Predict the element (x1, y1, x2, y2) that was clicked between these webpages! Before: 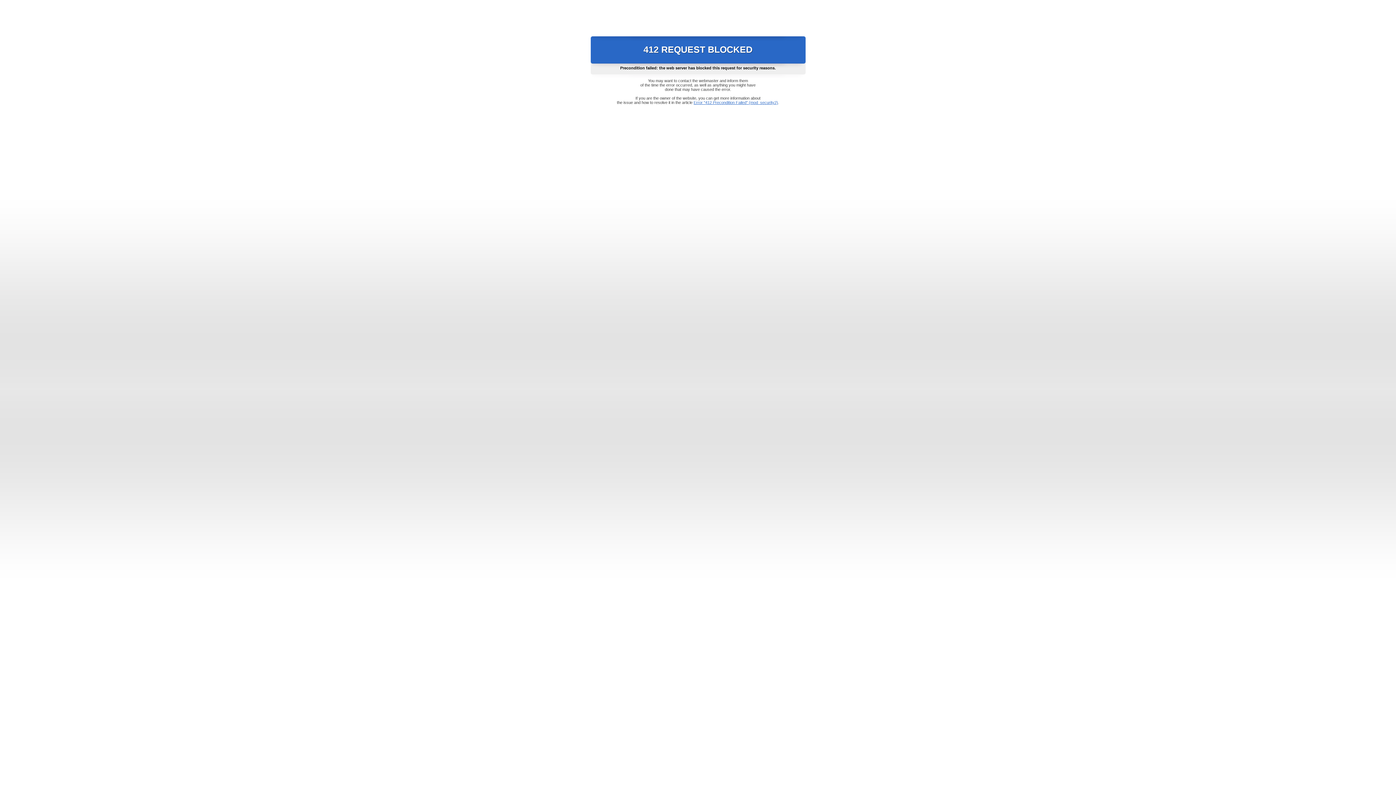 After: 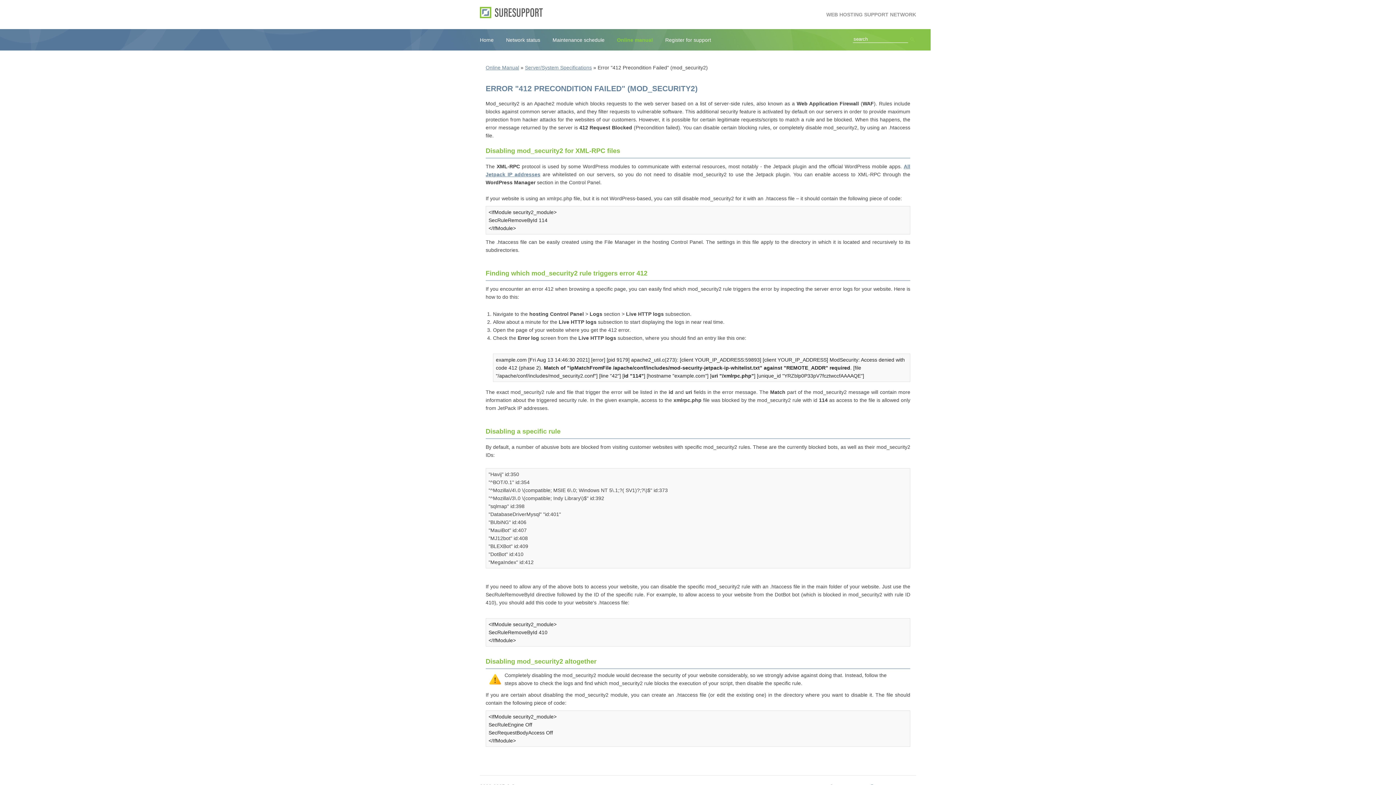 Action: label: Error "412 Precondition Failed" (mod_security2) bbox: (693, 100, 778, 104)